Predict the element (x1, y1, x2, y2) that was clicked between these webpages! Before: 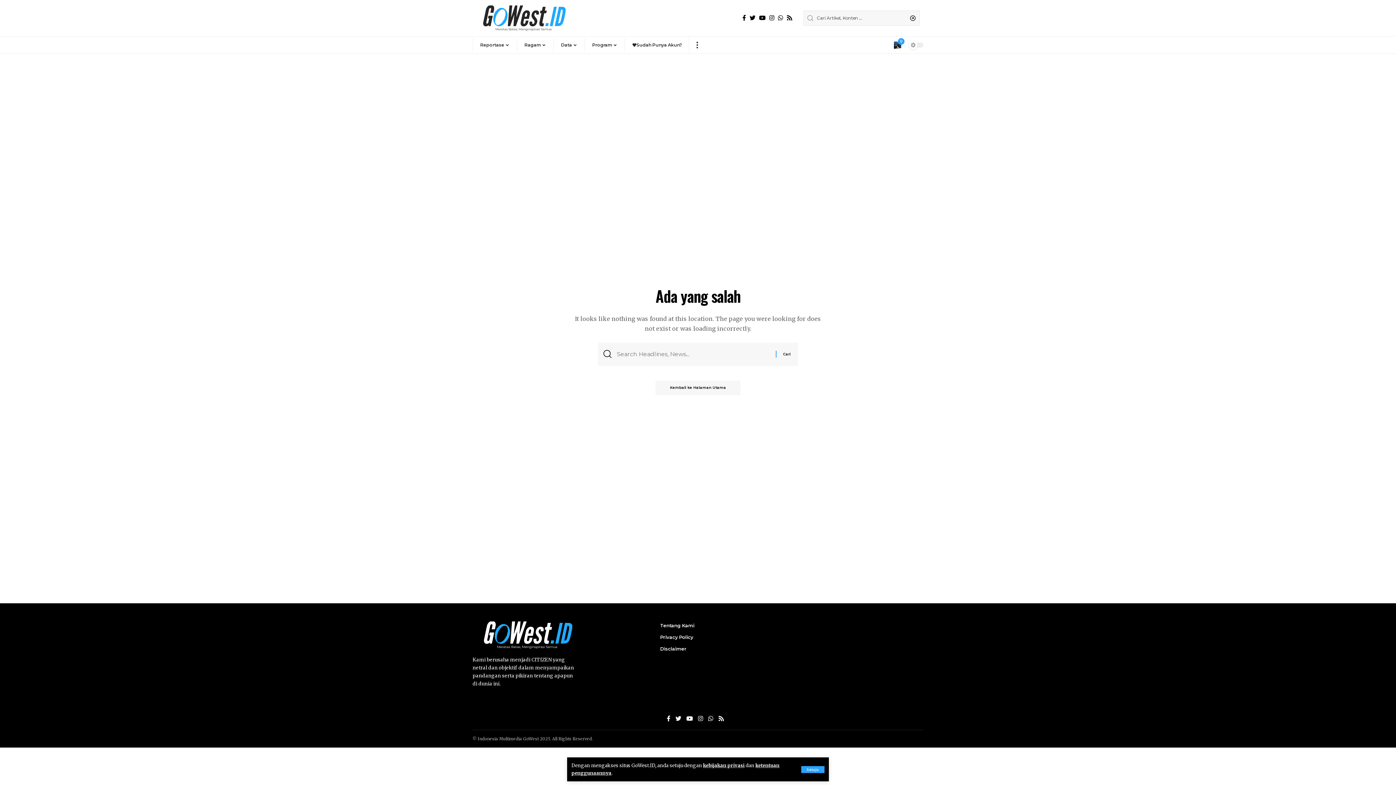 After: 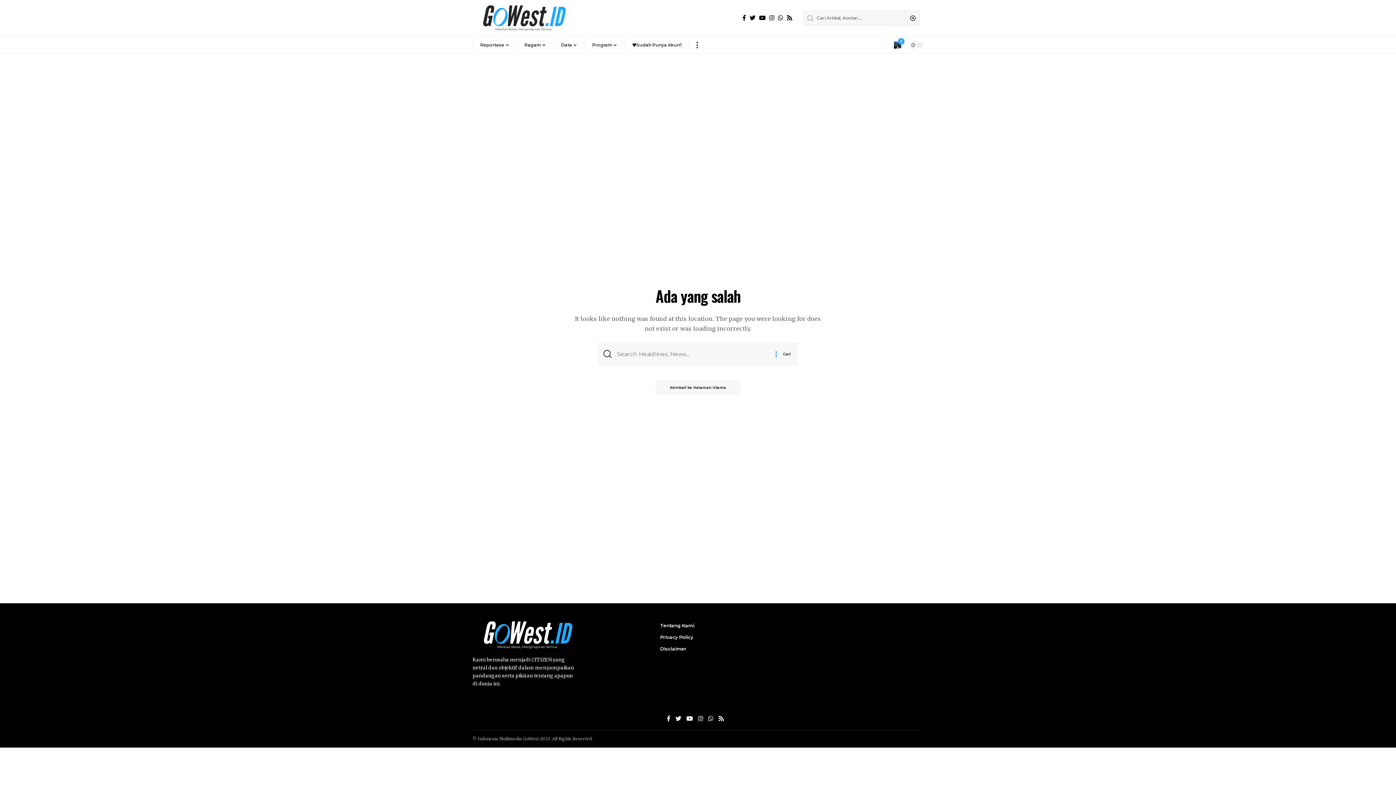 Action: label: Setuju bbox: (801, 766, 824, 773)